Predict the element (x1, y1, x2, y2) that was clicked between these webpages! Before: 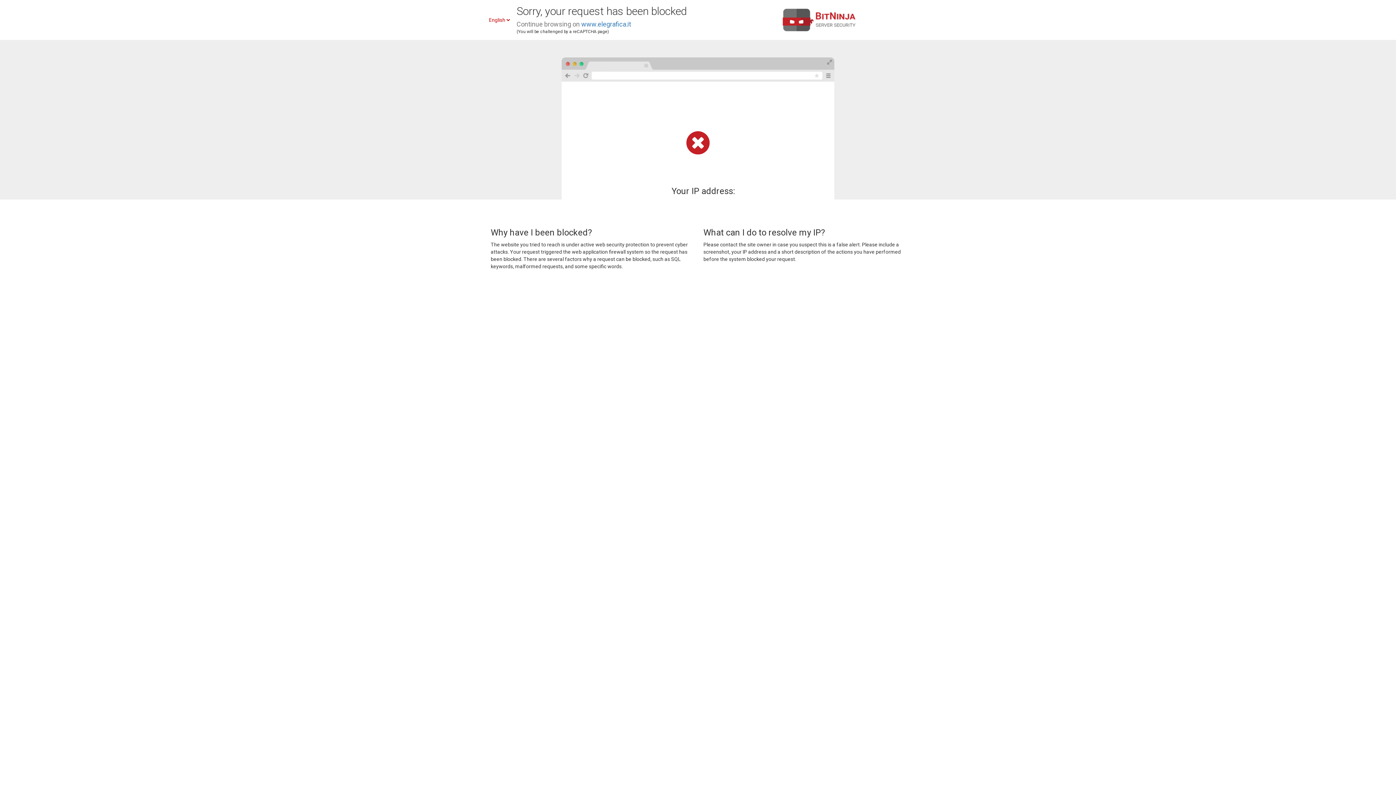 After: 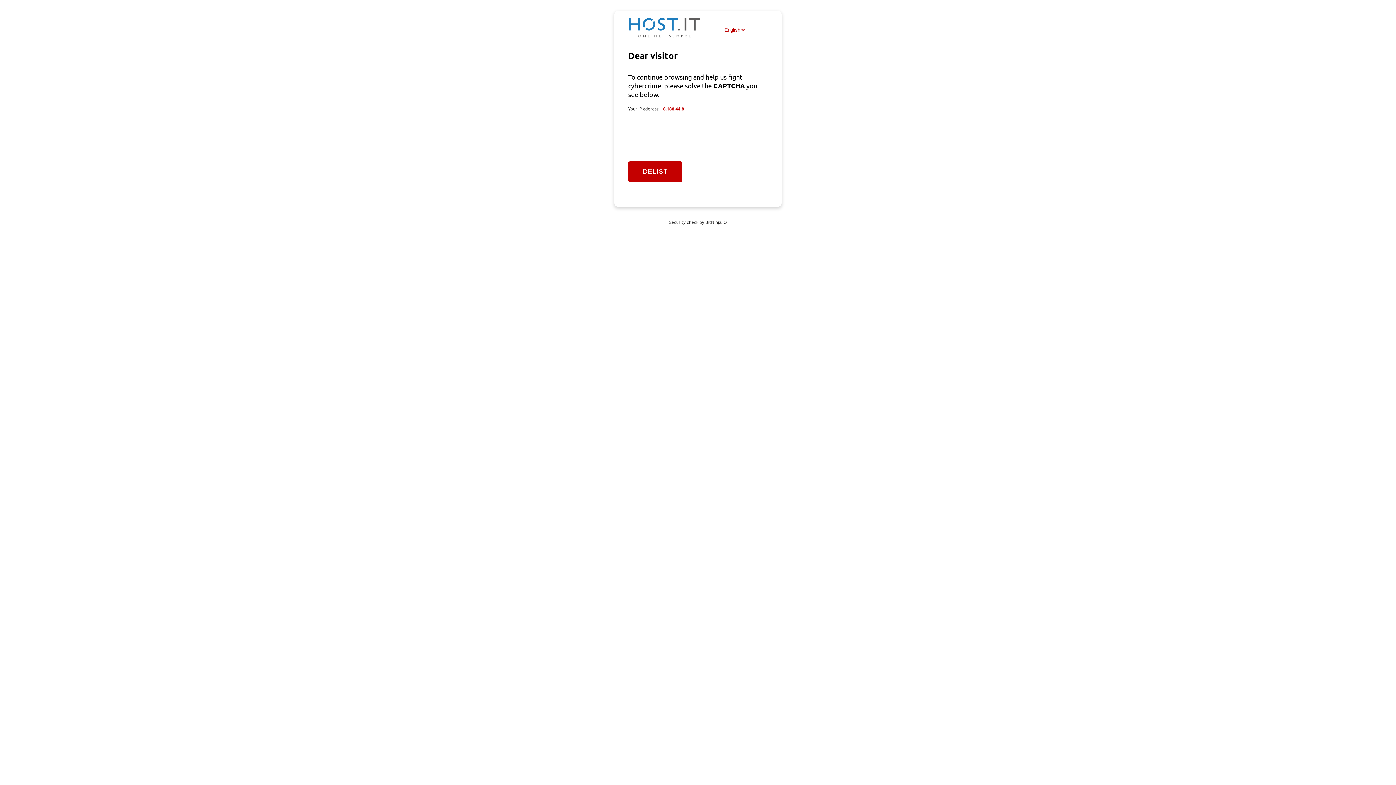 Action: label: www.elegrafica.it bbox: (581, 20, 631, 28)